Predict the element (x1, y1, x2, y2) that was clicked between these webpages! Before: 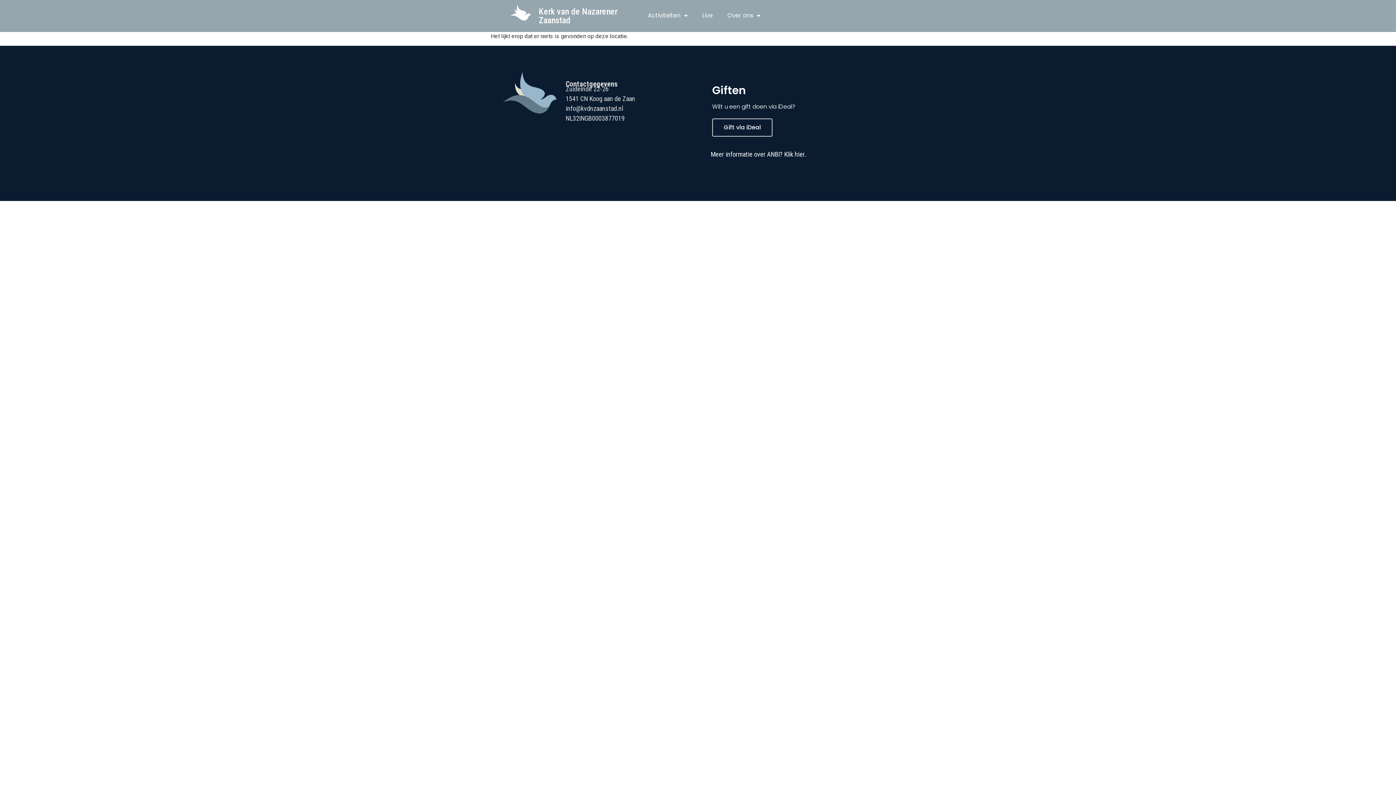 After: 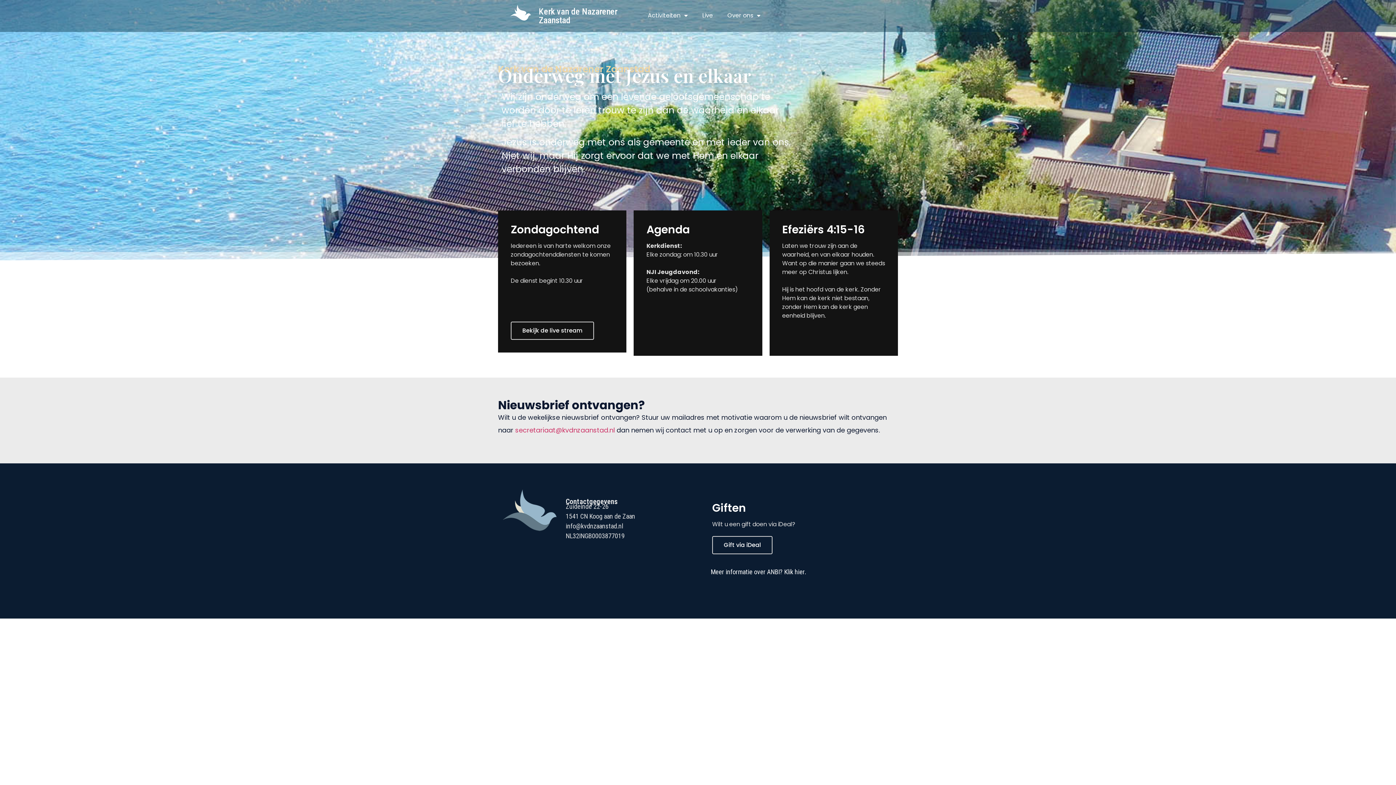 Action: bbox: (509, 4, 531, 20)